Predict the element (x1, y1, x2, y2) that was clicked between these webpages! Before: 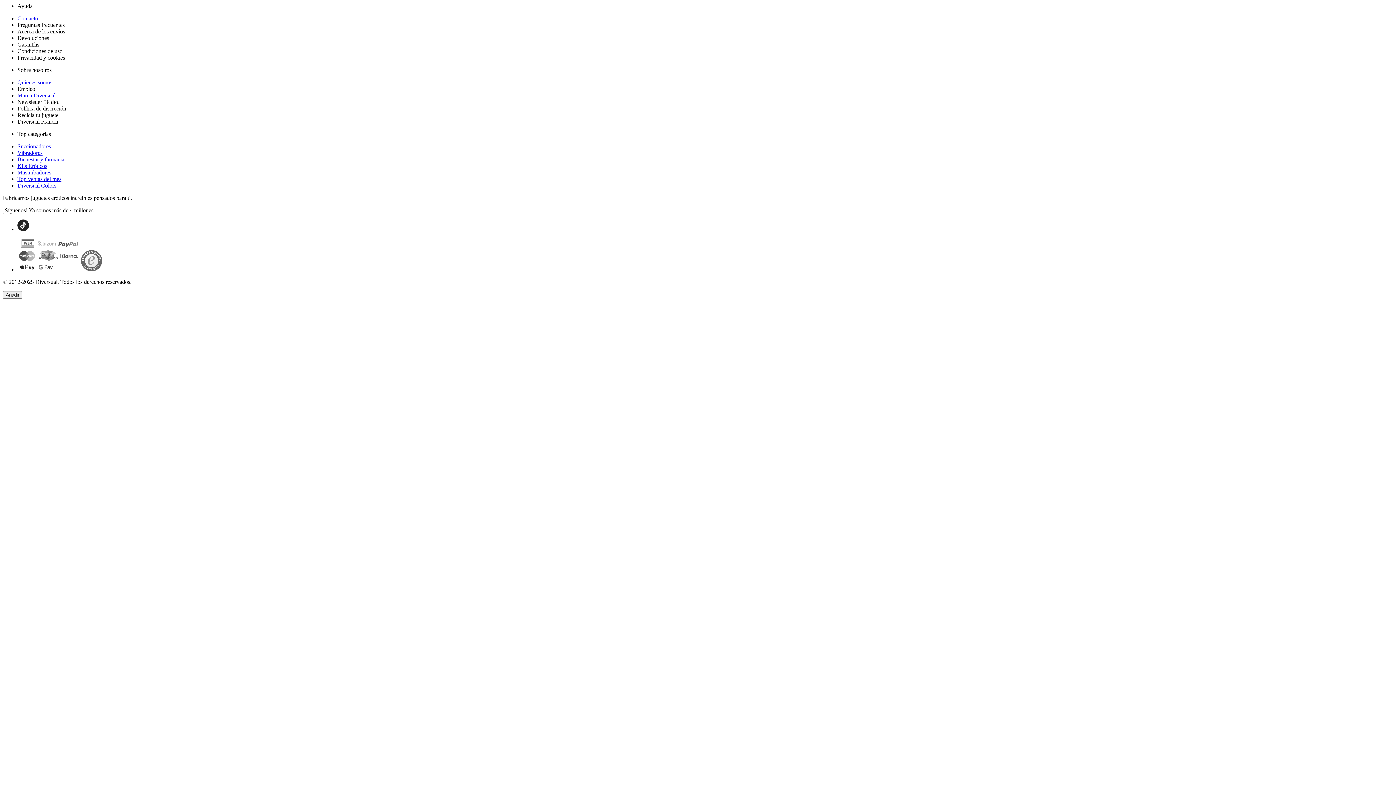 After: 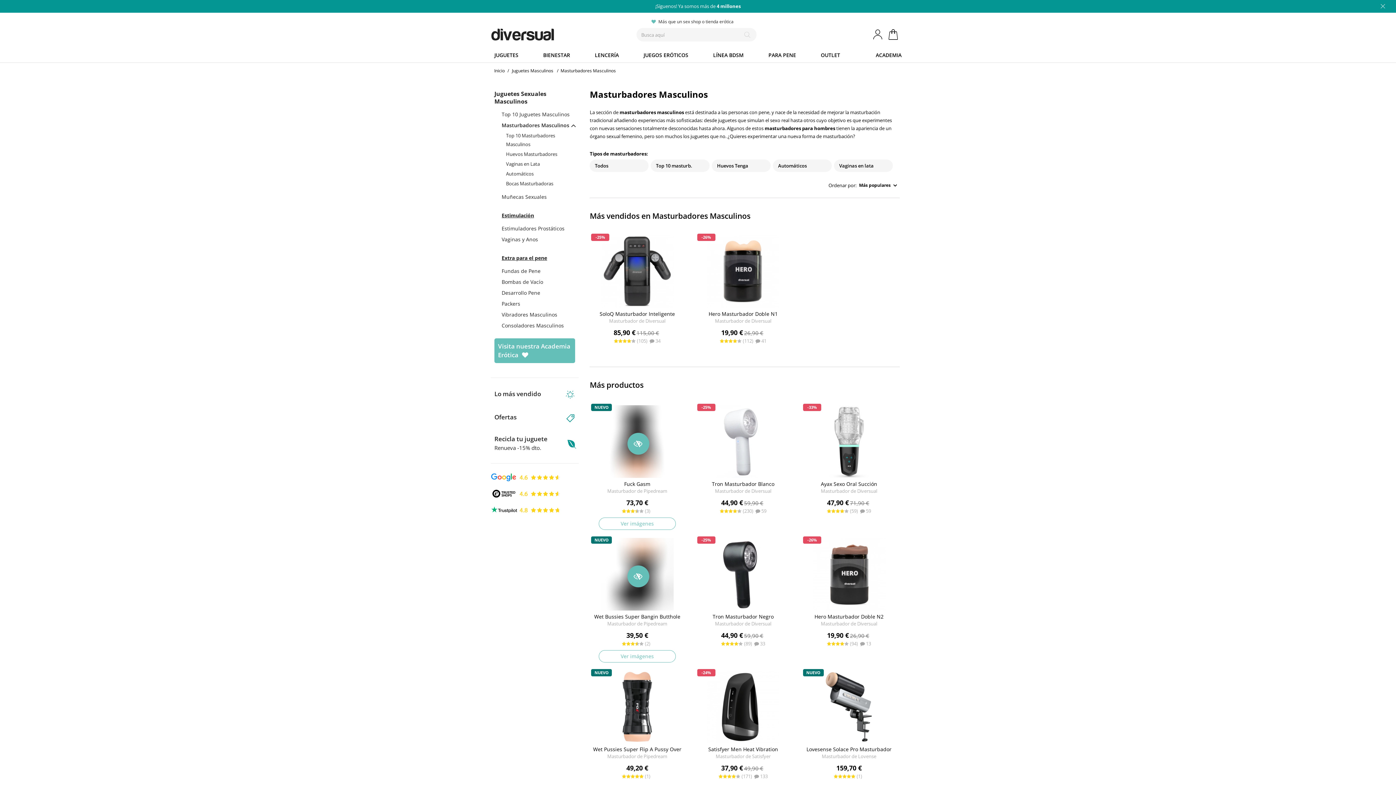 Action: label: Masturbadores bbox: (17, 169, 51, 175)